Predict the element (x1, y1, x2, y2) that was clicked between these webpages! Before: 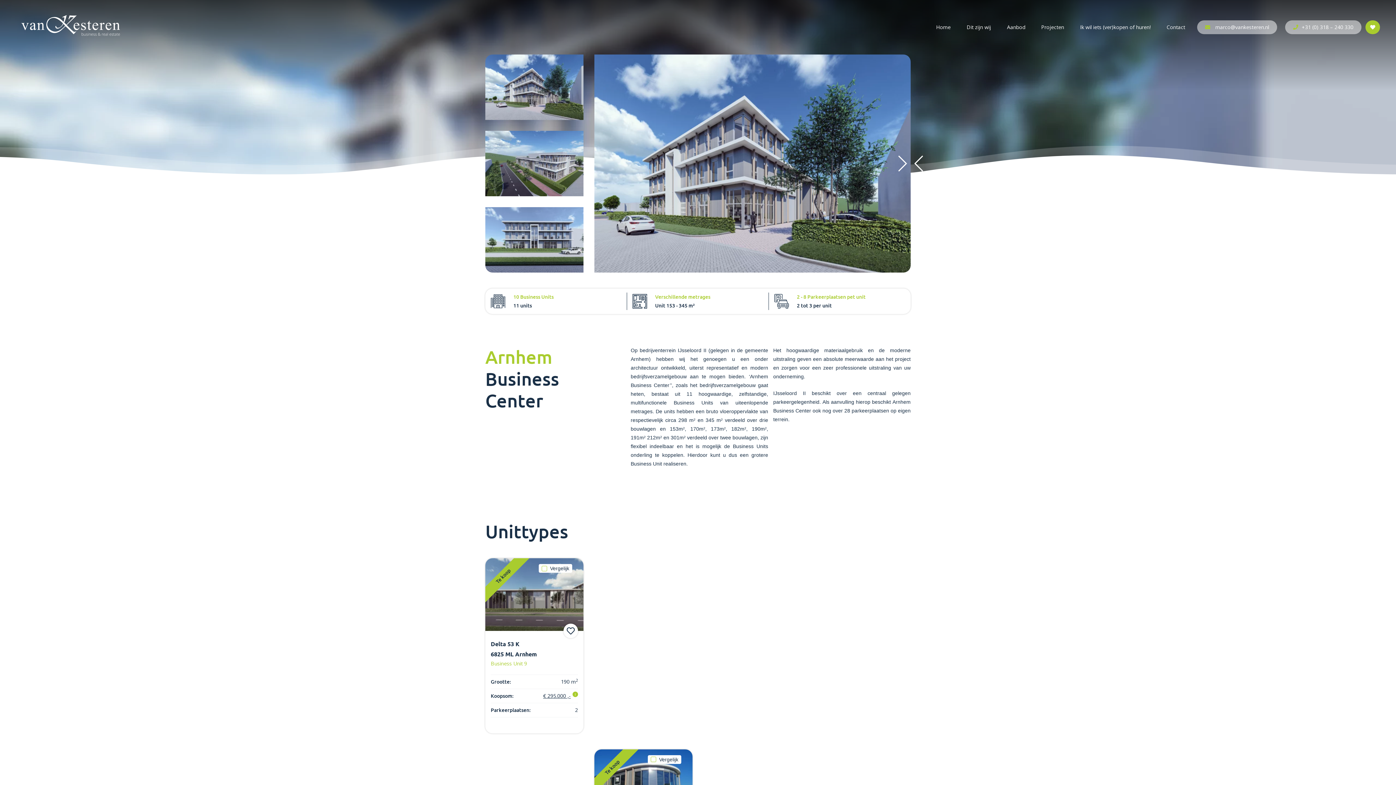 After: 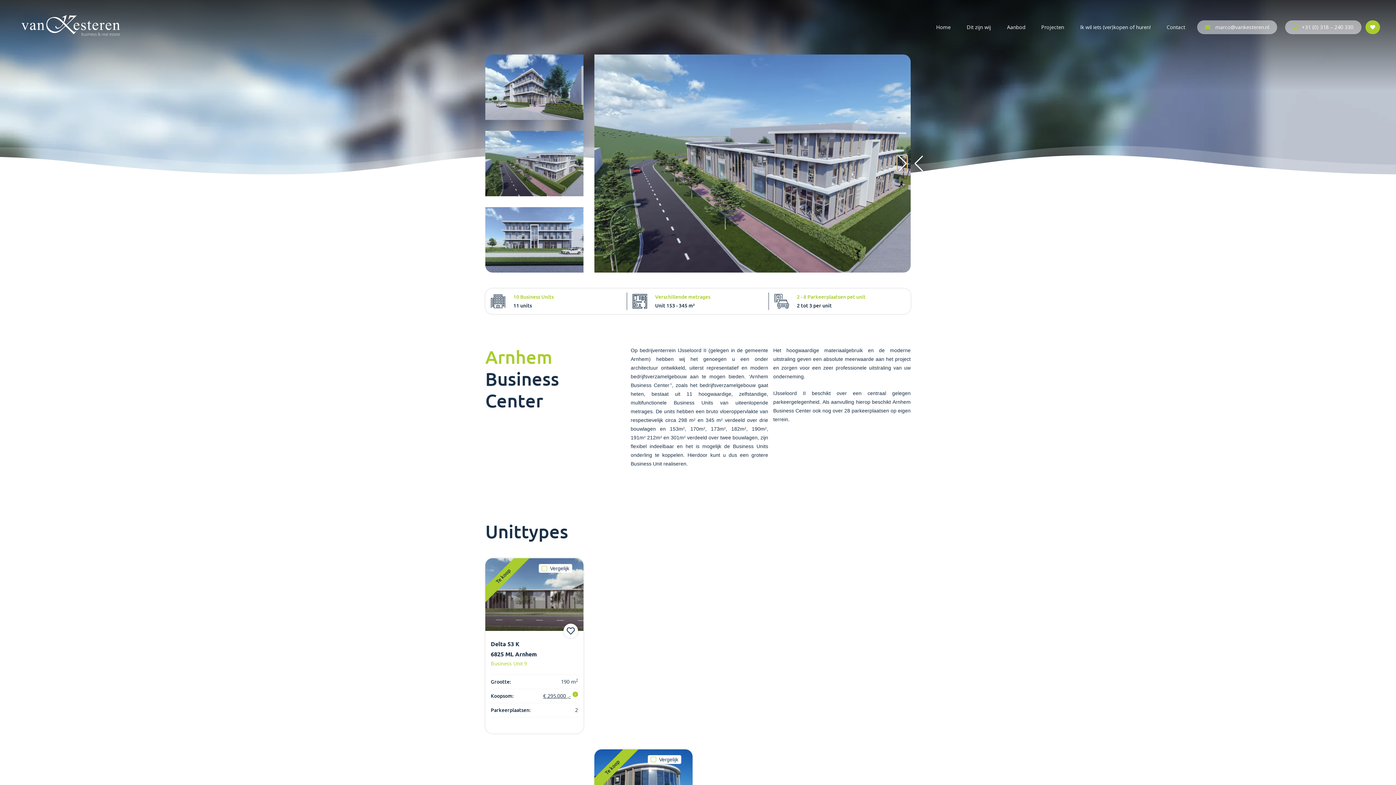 Action: bbox: (897, 155, 907, 171) label: Next slide